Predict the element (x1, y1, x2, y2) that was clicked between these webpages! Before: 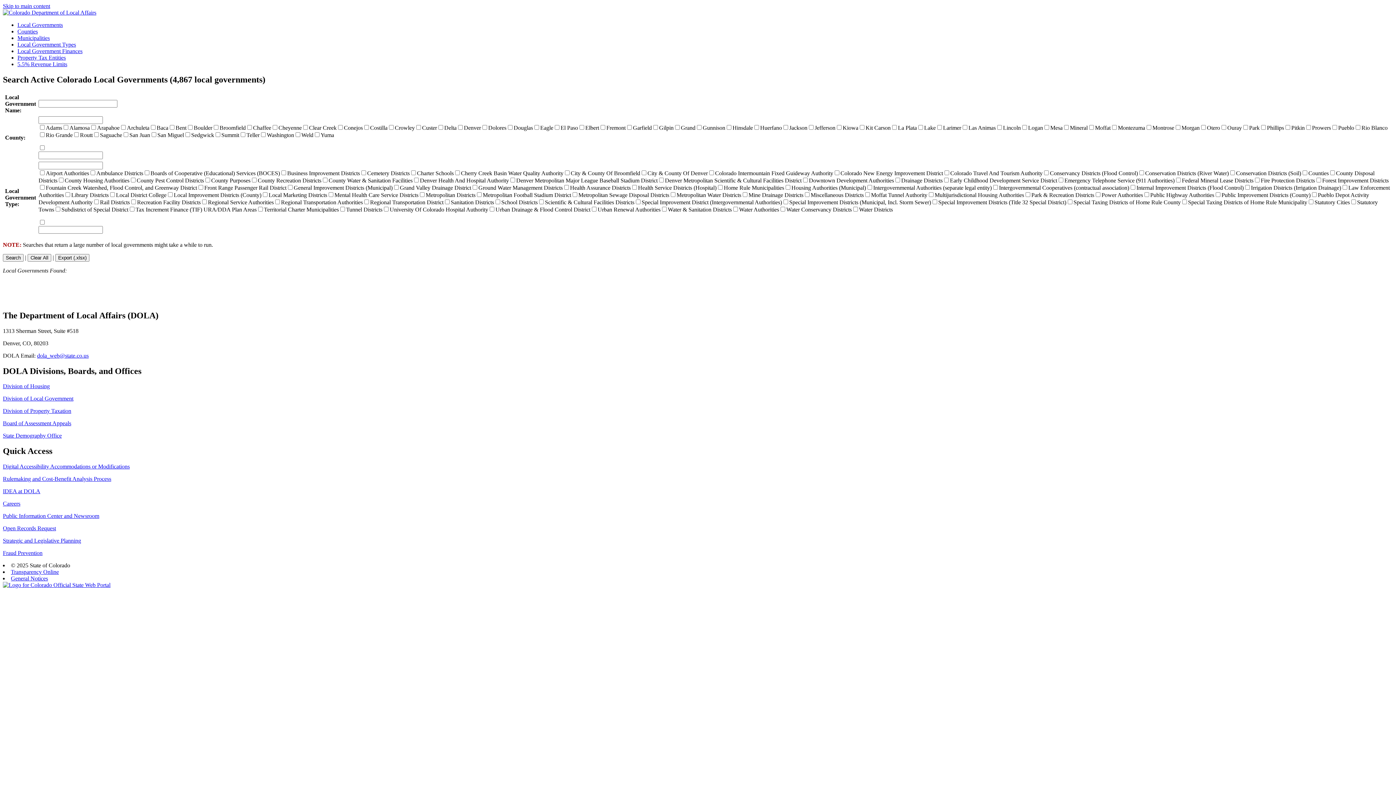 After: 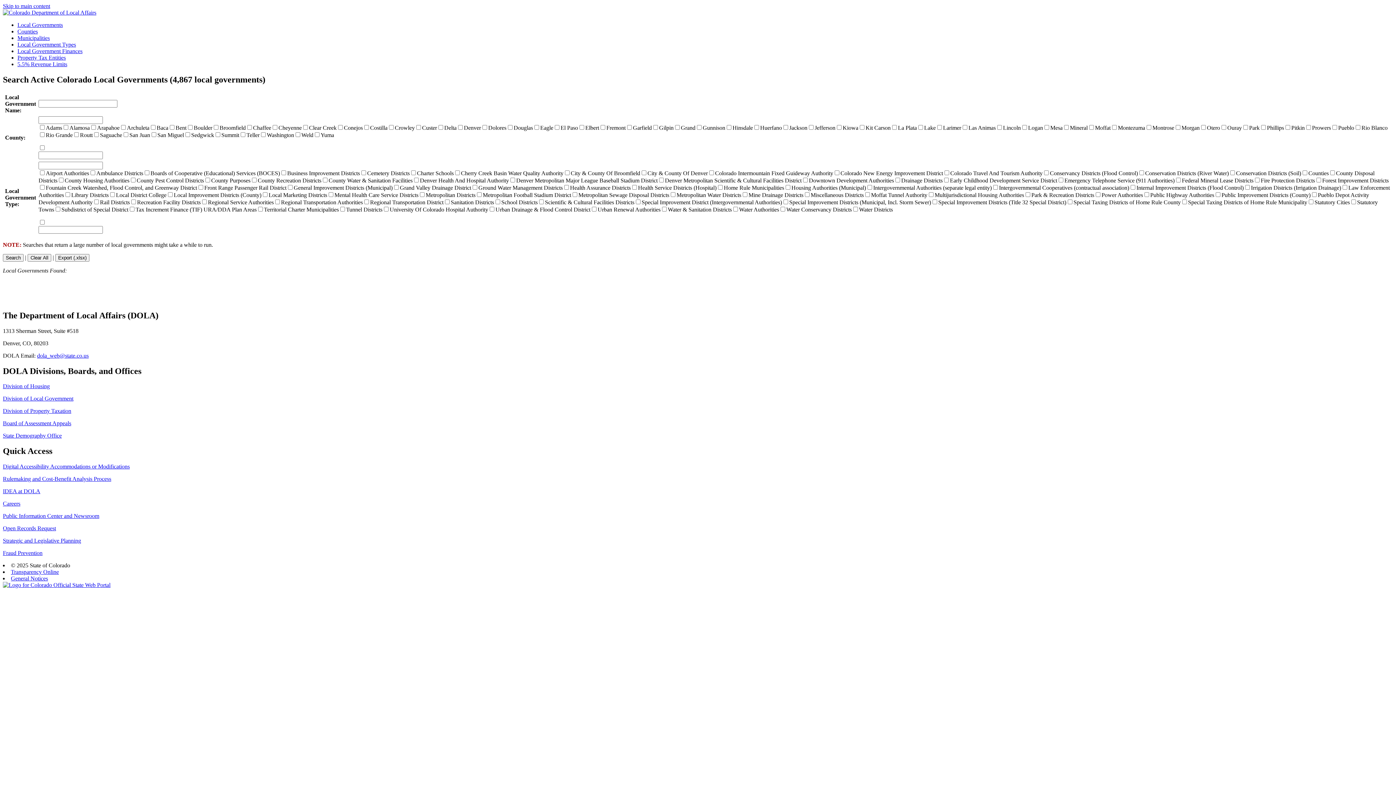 Action: label: Division of Housing bbox: (2, 383, 49, 389)